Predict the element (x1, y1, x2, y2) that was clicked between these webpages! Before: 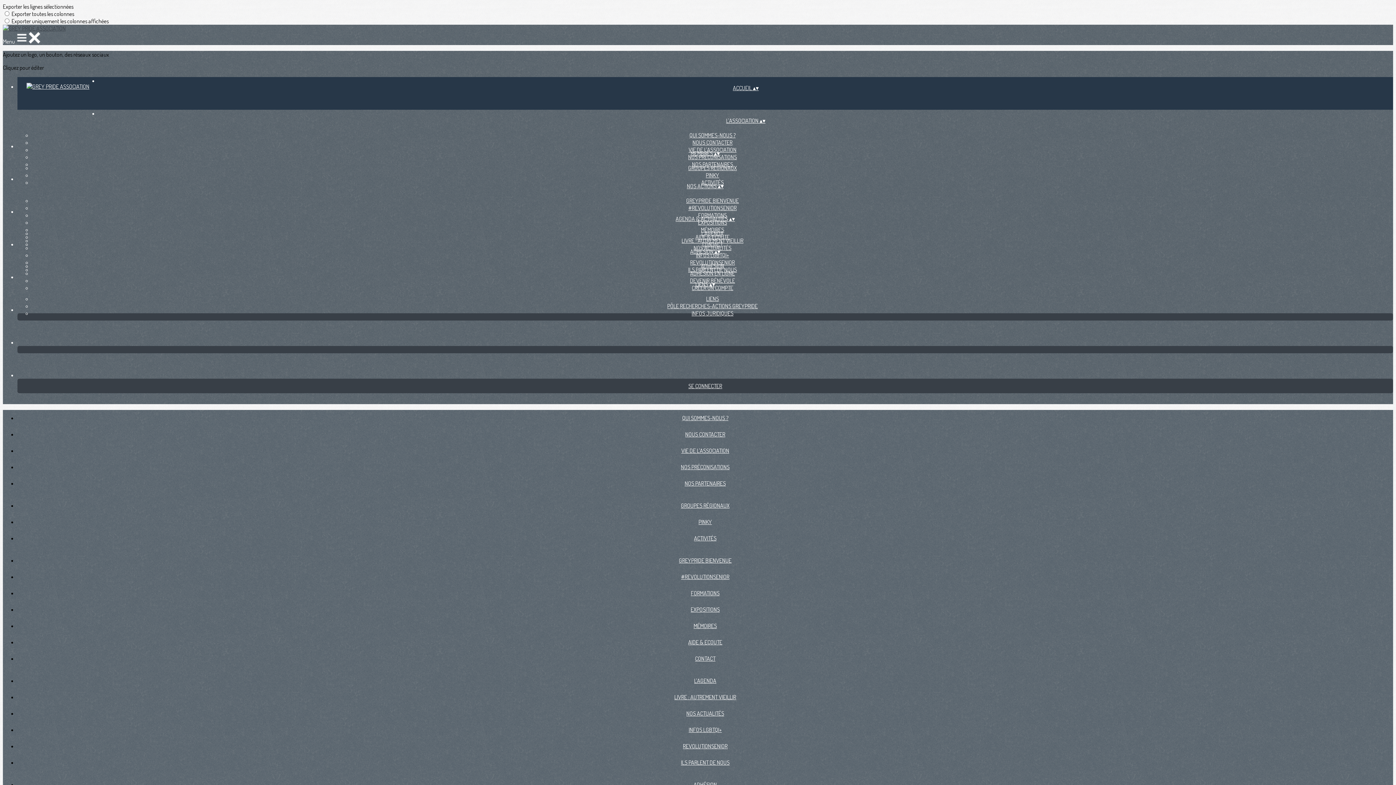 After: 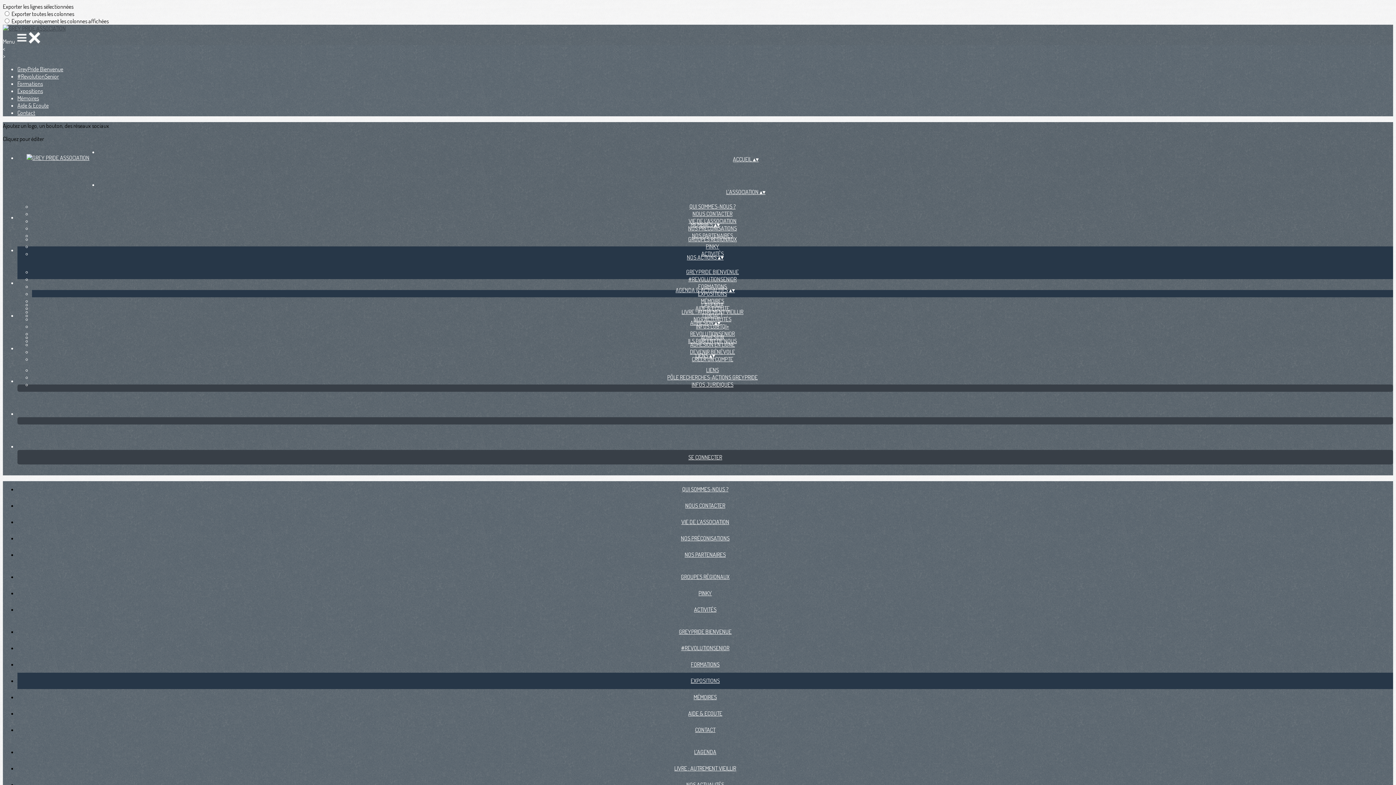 Action: bbox: (681, 606, 729, 613) label: EXPOSITIONS